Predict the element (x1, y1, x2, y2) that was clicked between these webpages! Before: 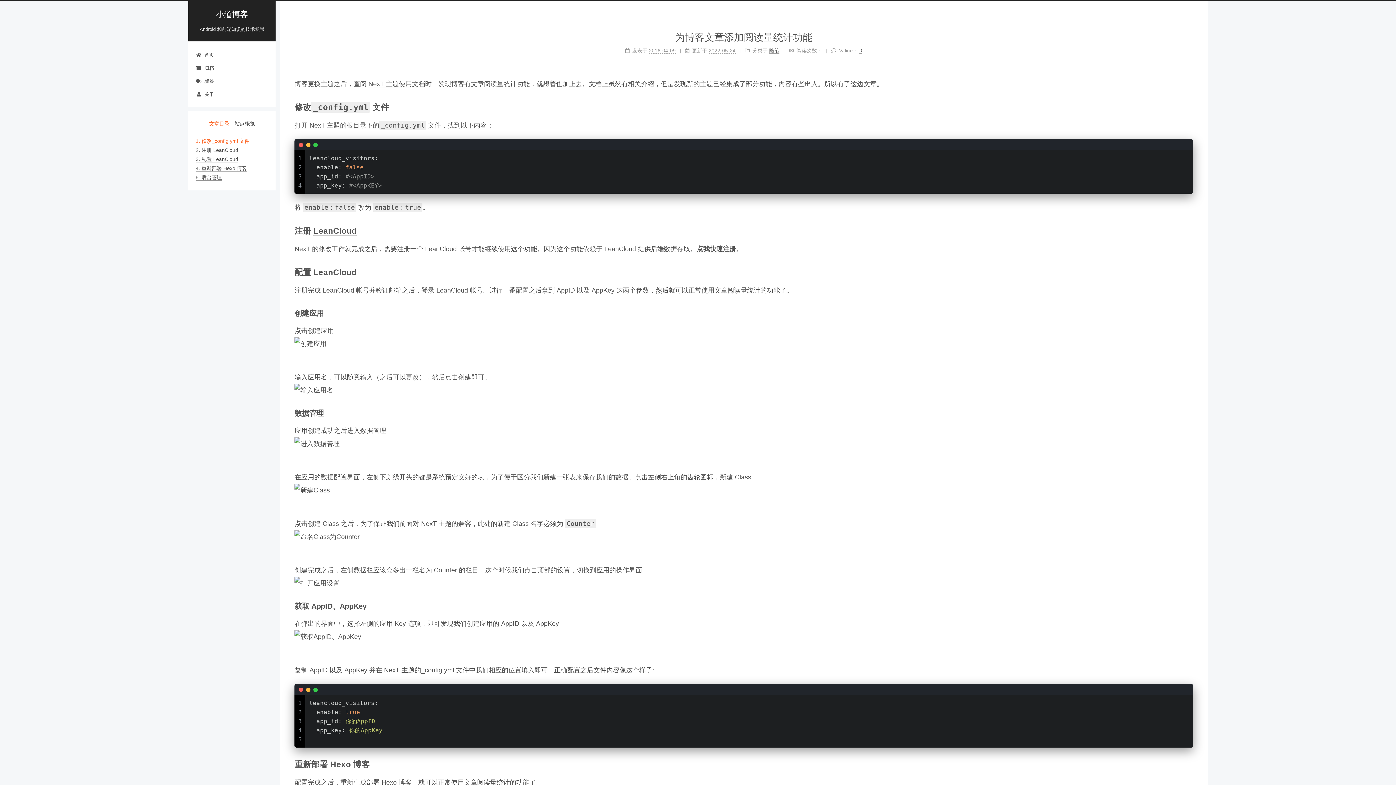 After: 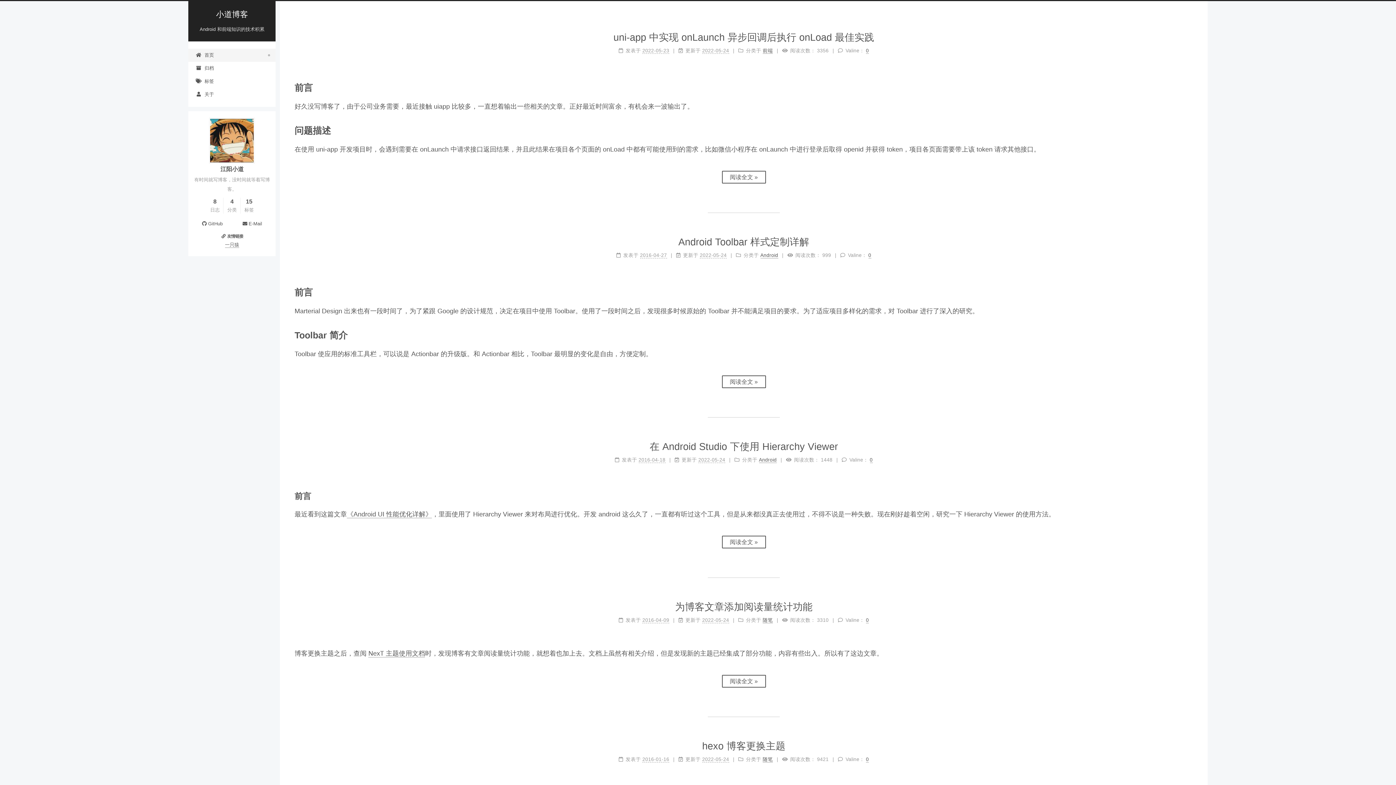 Action: bbox: (188, 48, 275, 61) label: 首页